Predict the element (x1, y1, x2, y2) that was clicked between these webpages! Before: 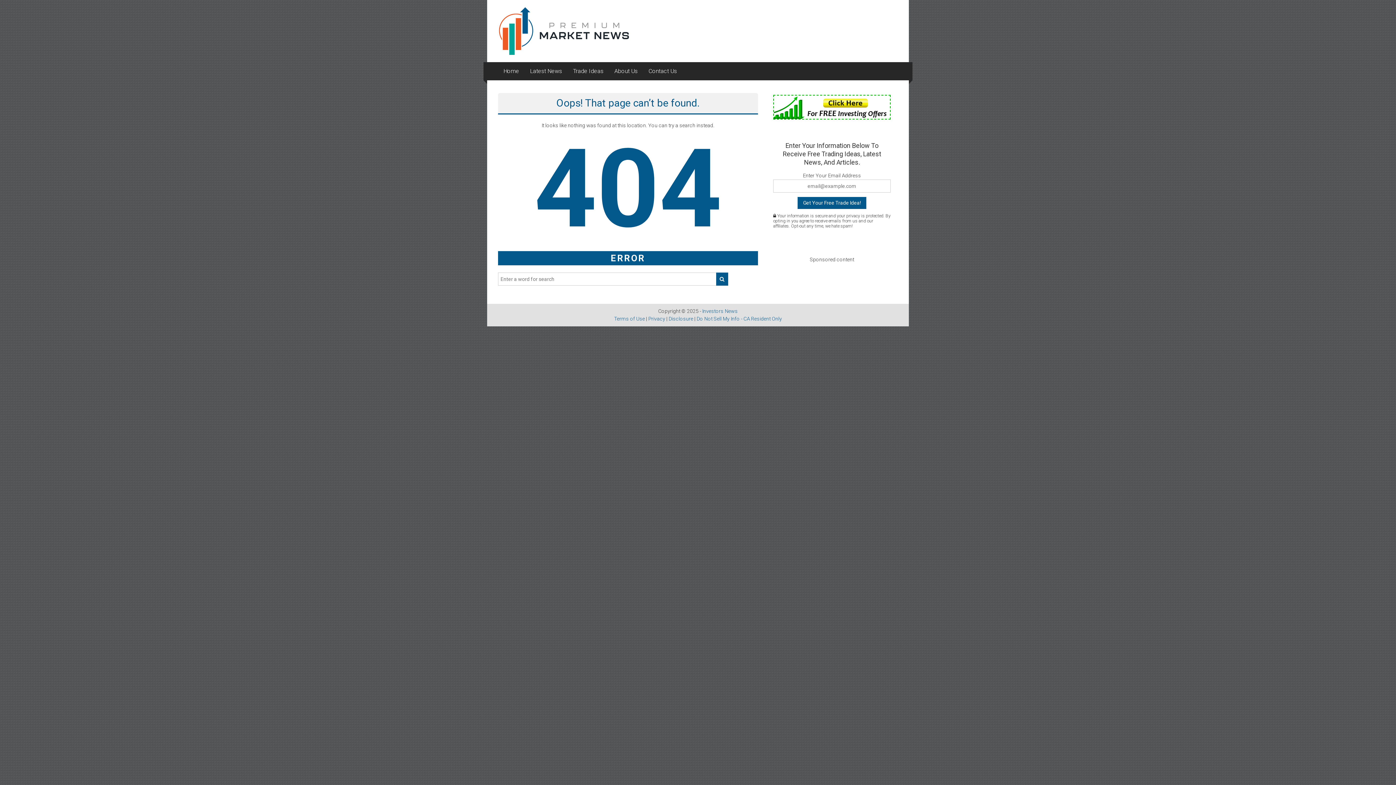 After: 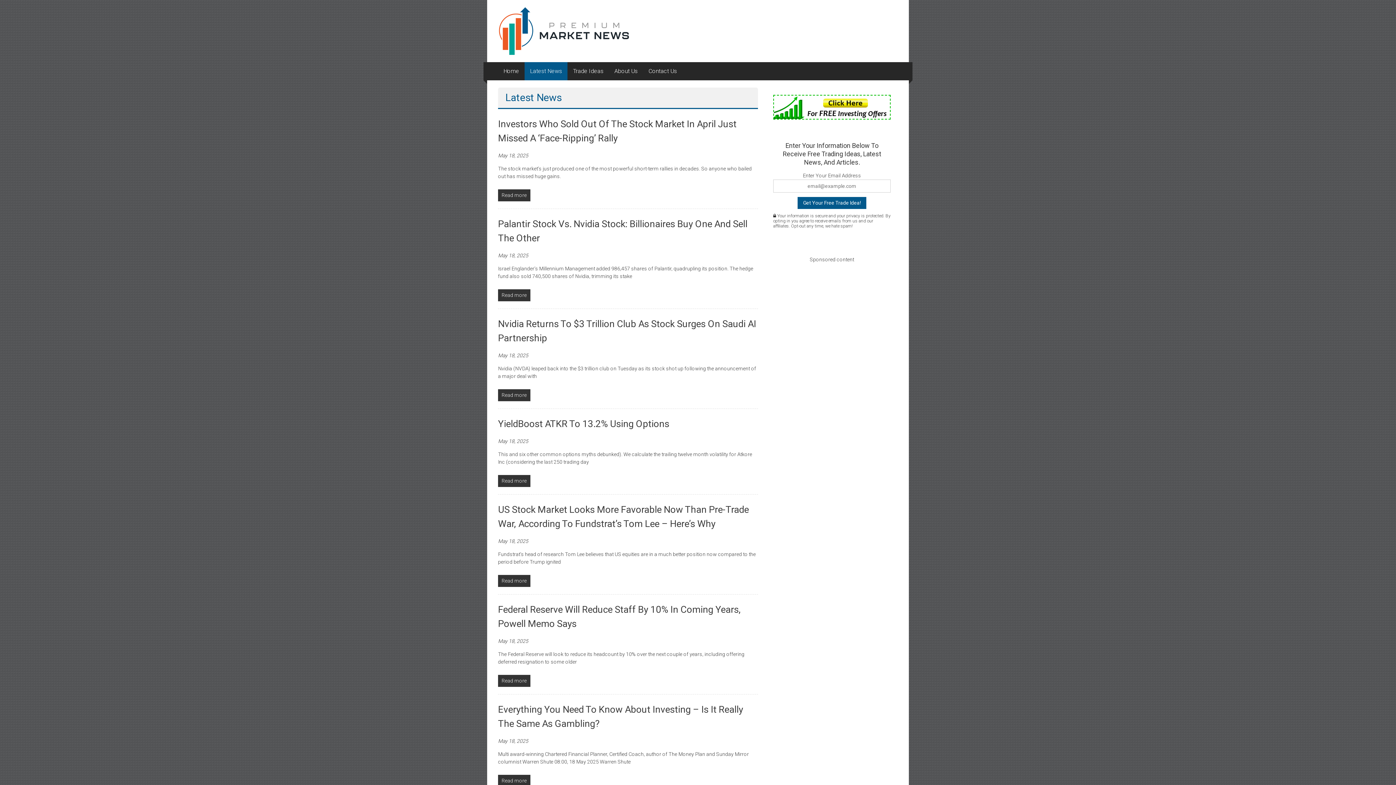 Action: bbox: (530, 62, 562, 80) label: Latest News